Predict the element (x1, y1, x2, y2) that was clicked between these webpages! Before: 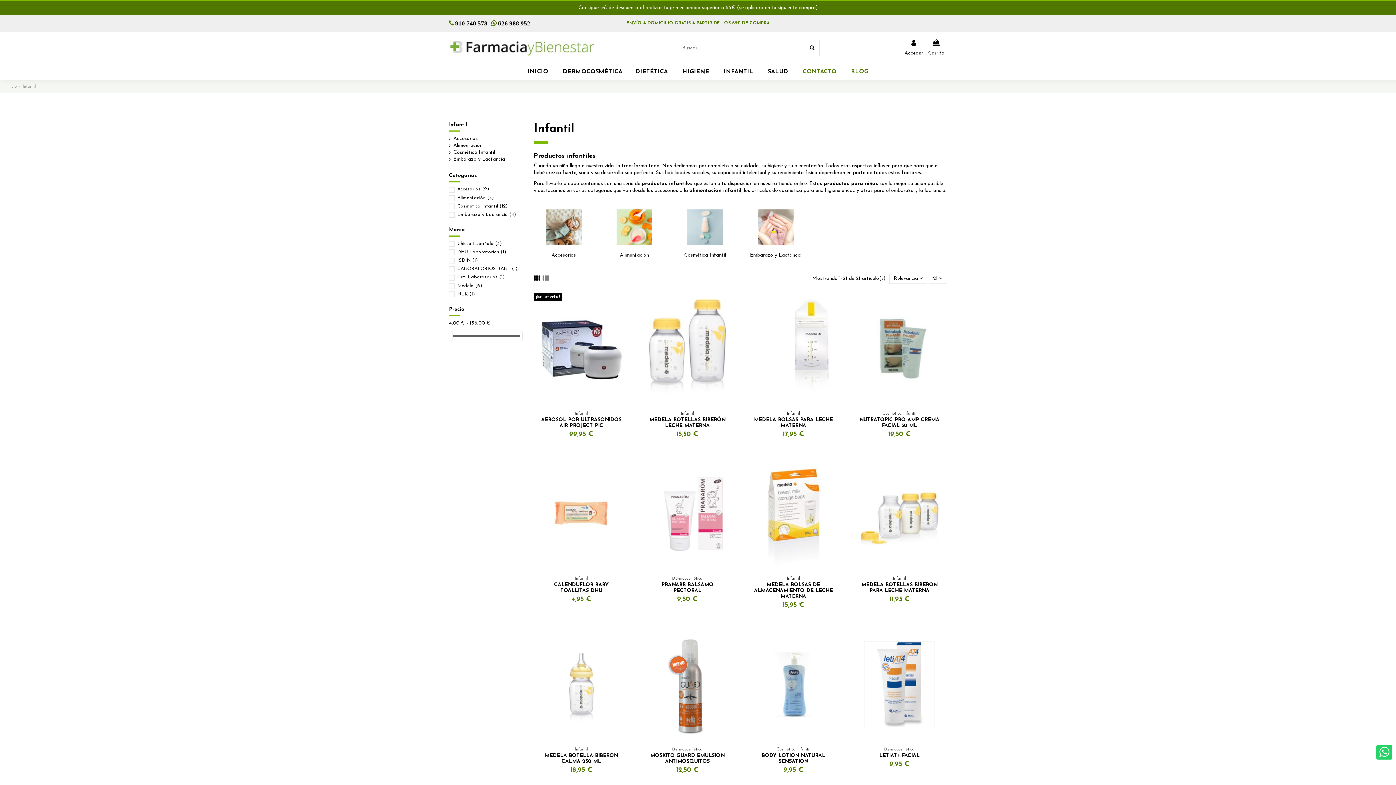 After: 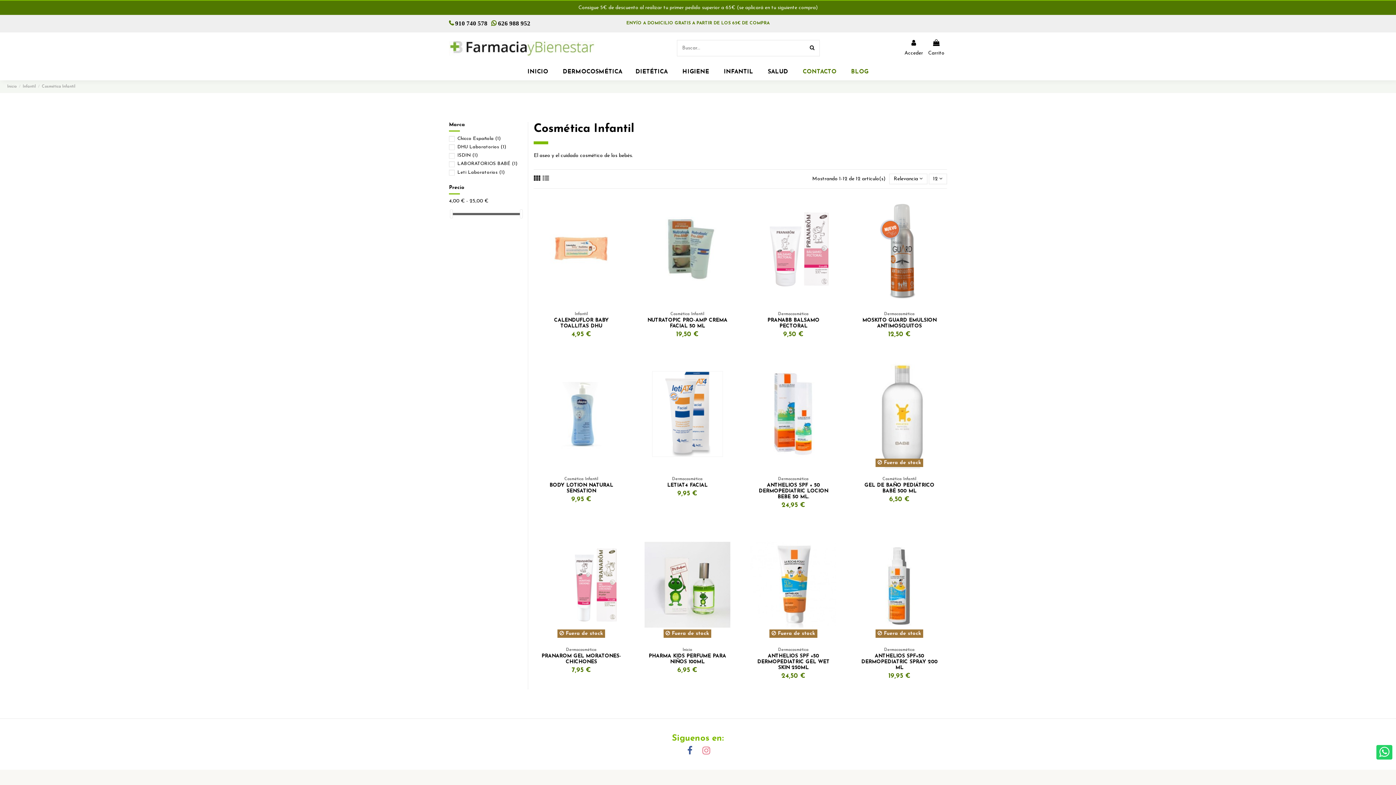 Action: bbox: (687, 224, 723, 229)